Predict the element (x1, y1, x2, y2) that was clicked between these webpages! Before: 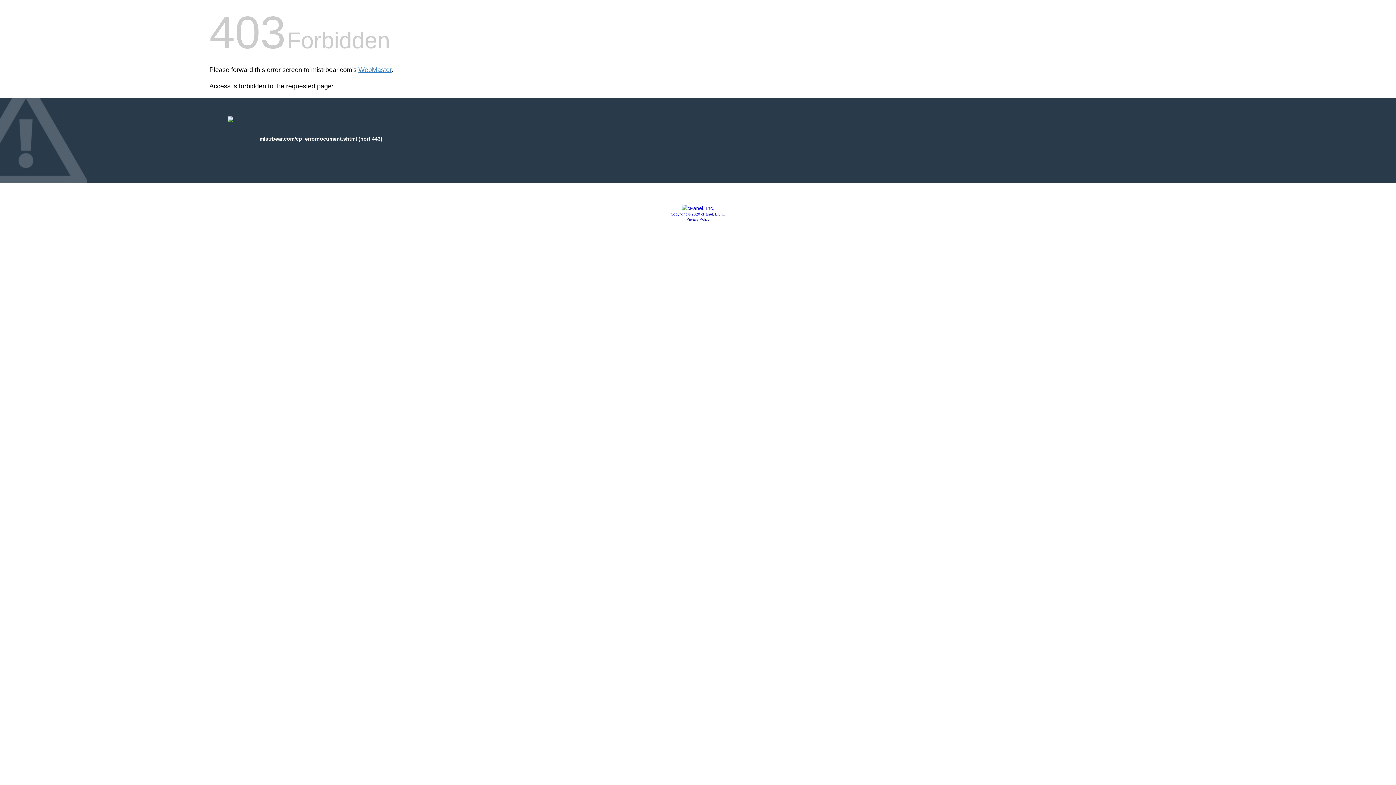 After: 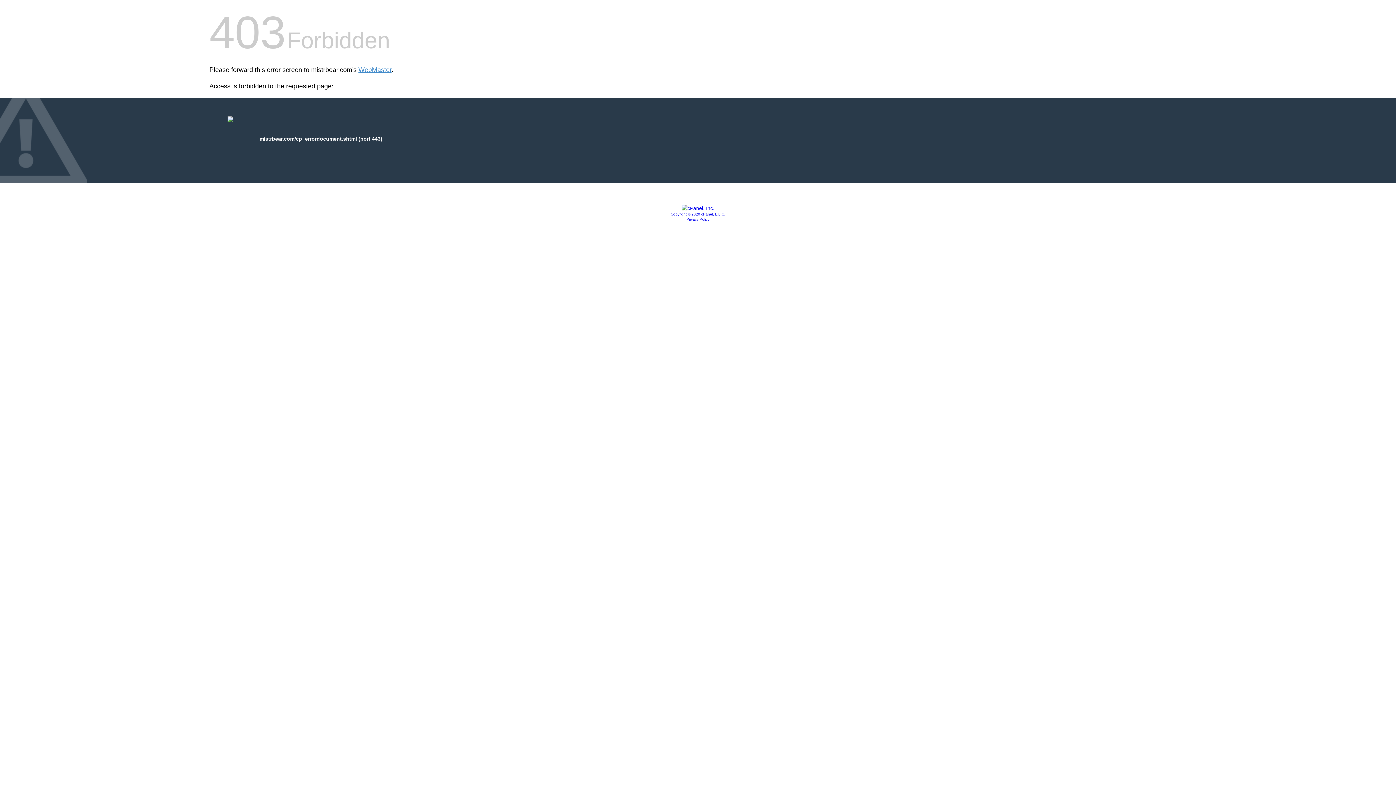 Action: label: Copyright © 2020 cPanel, L.L.C. bbox: (670, 212, 725, 216)